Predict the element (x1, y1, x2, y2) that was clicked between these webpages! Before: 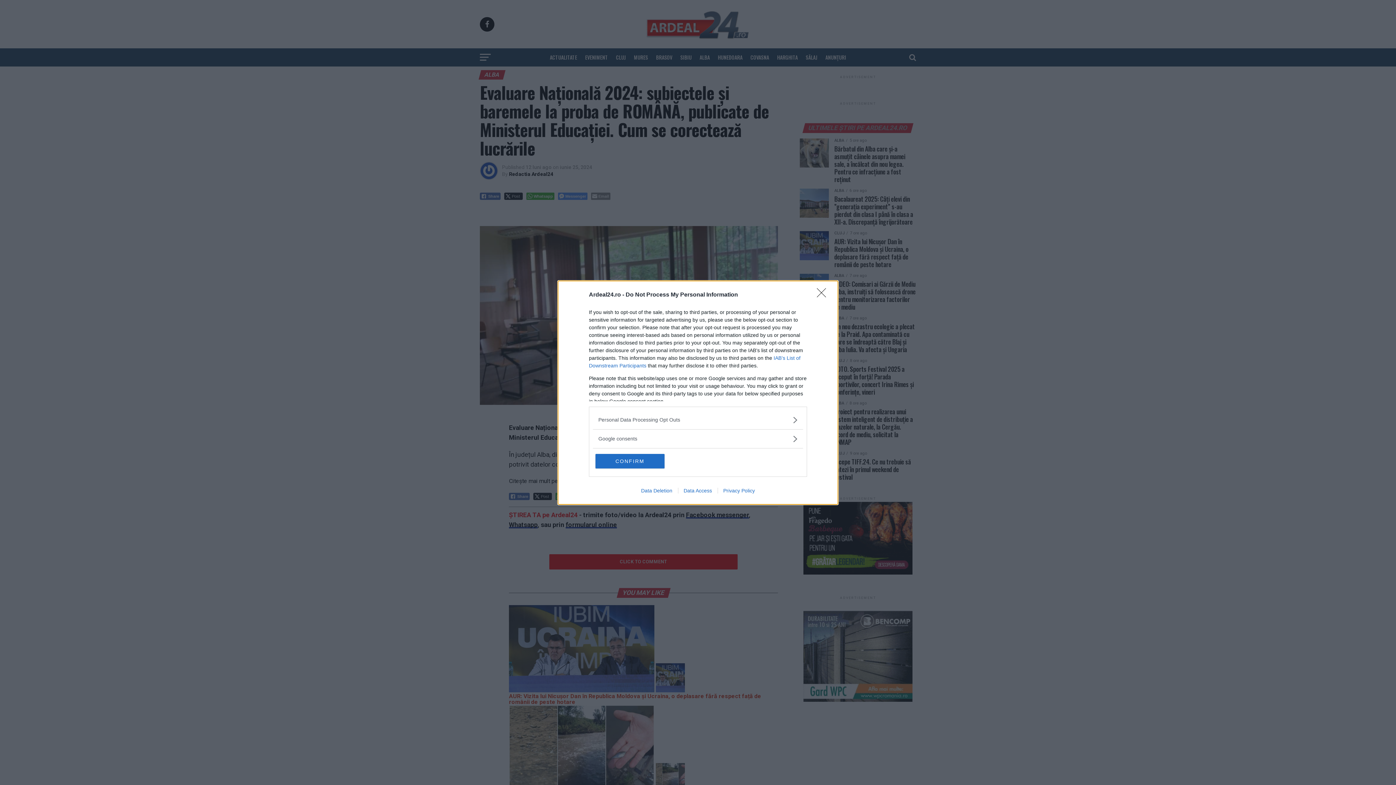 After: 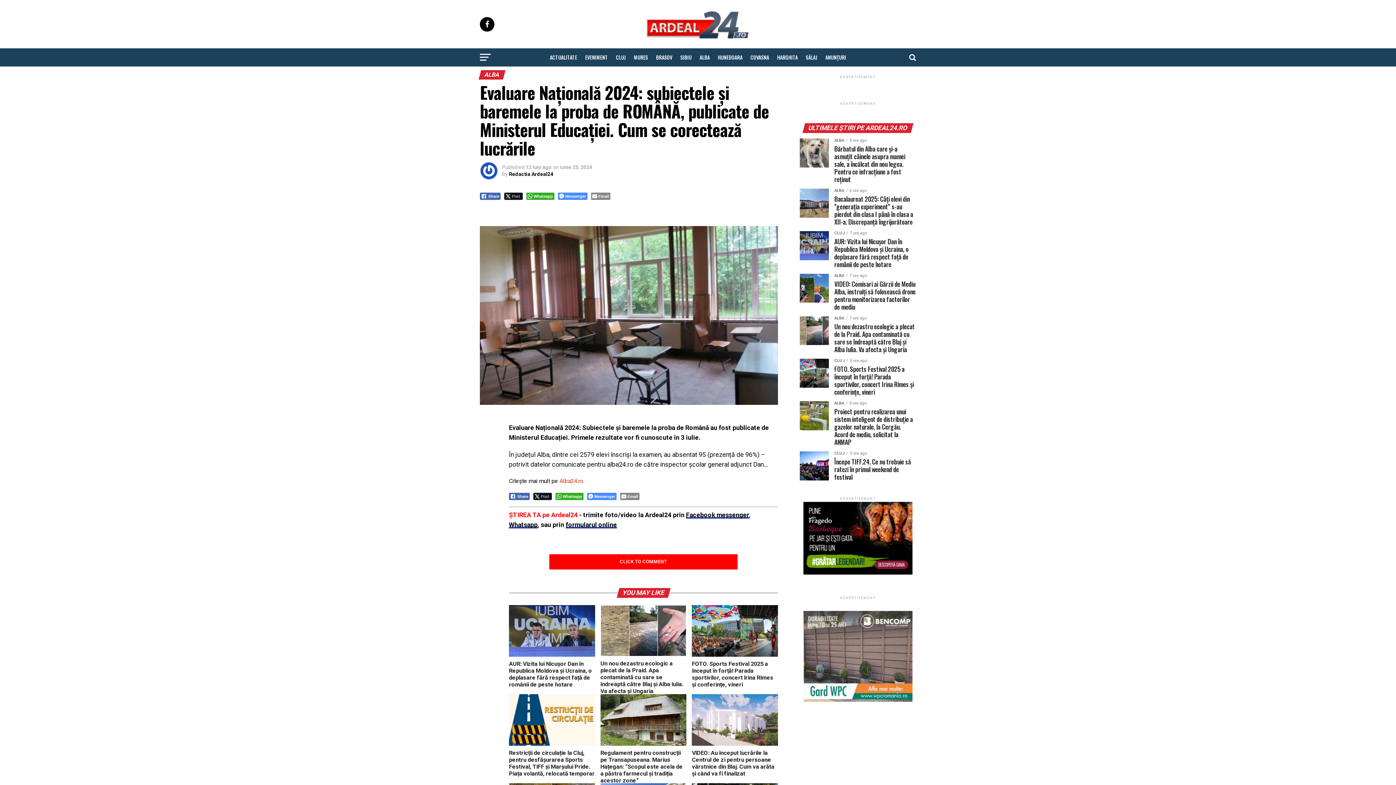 Action: bbox: (595, 454, 664, 468) label: CONFIRM